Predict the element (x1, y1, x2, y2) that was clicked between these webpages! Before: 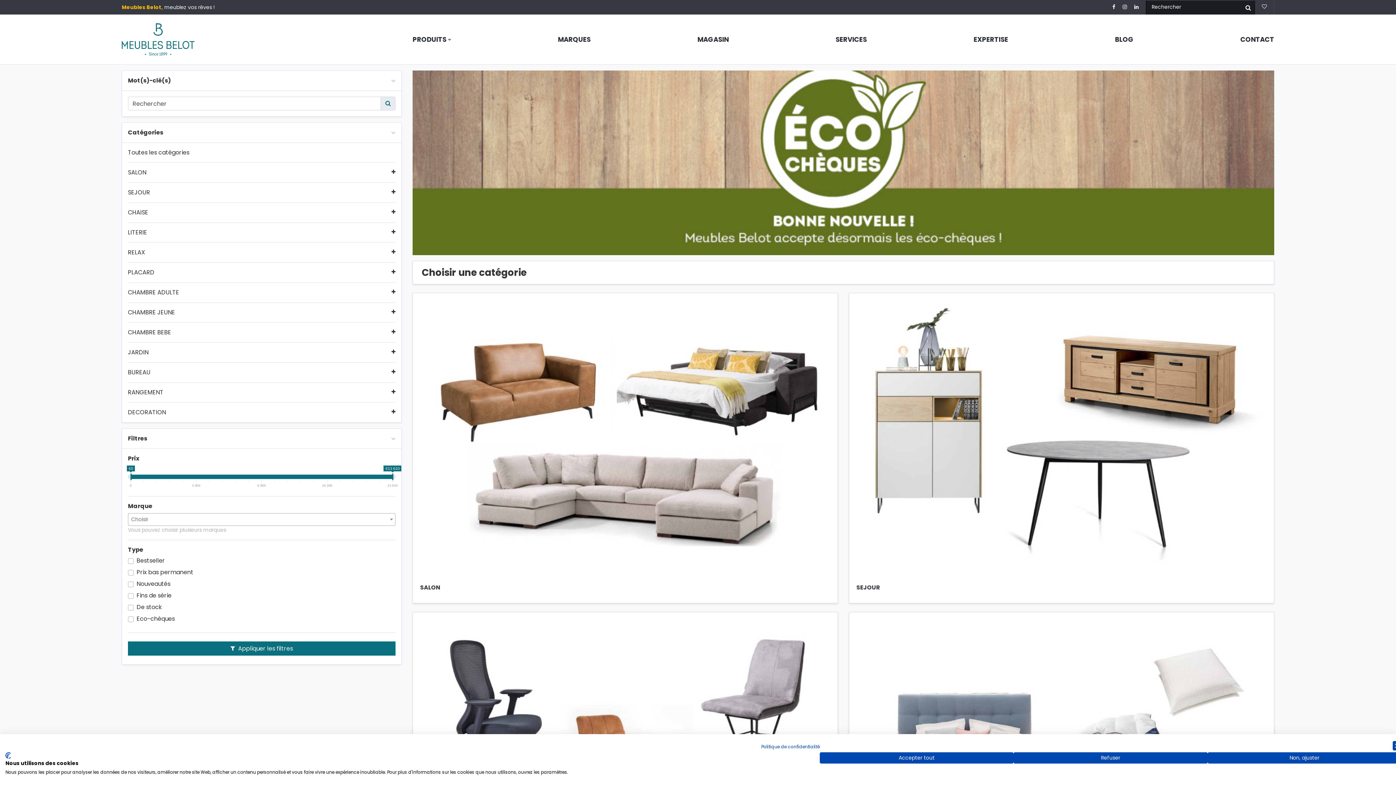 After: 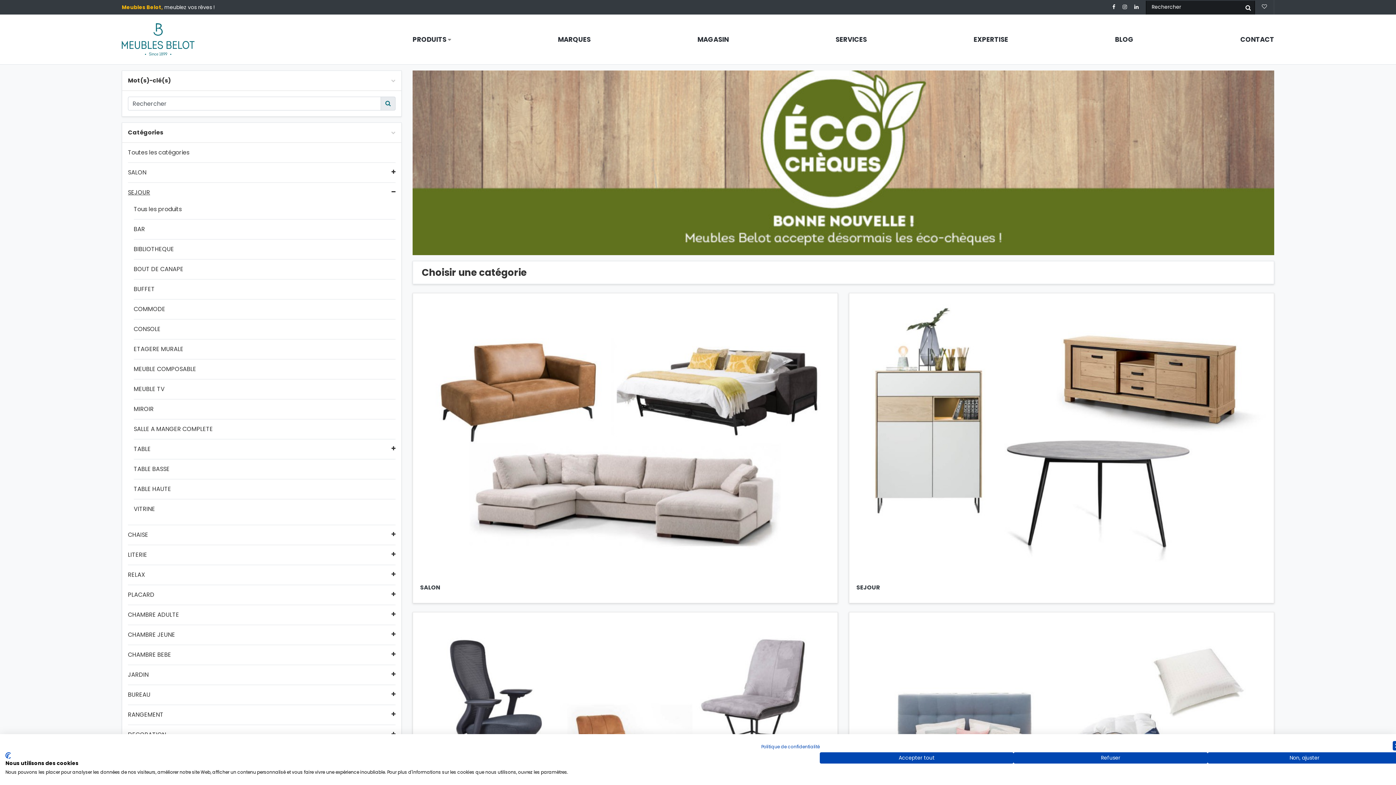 Action: label: SEJOUR bbox: (127, 188, 395, 196)